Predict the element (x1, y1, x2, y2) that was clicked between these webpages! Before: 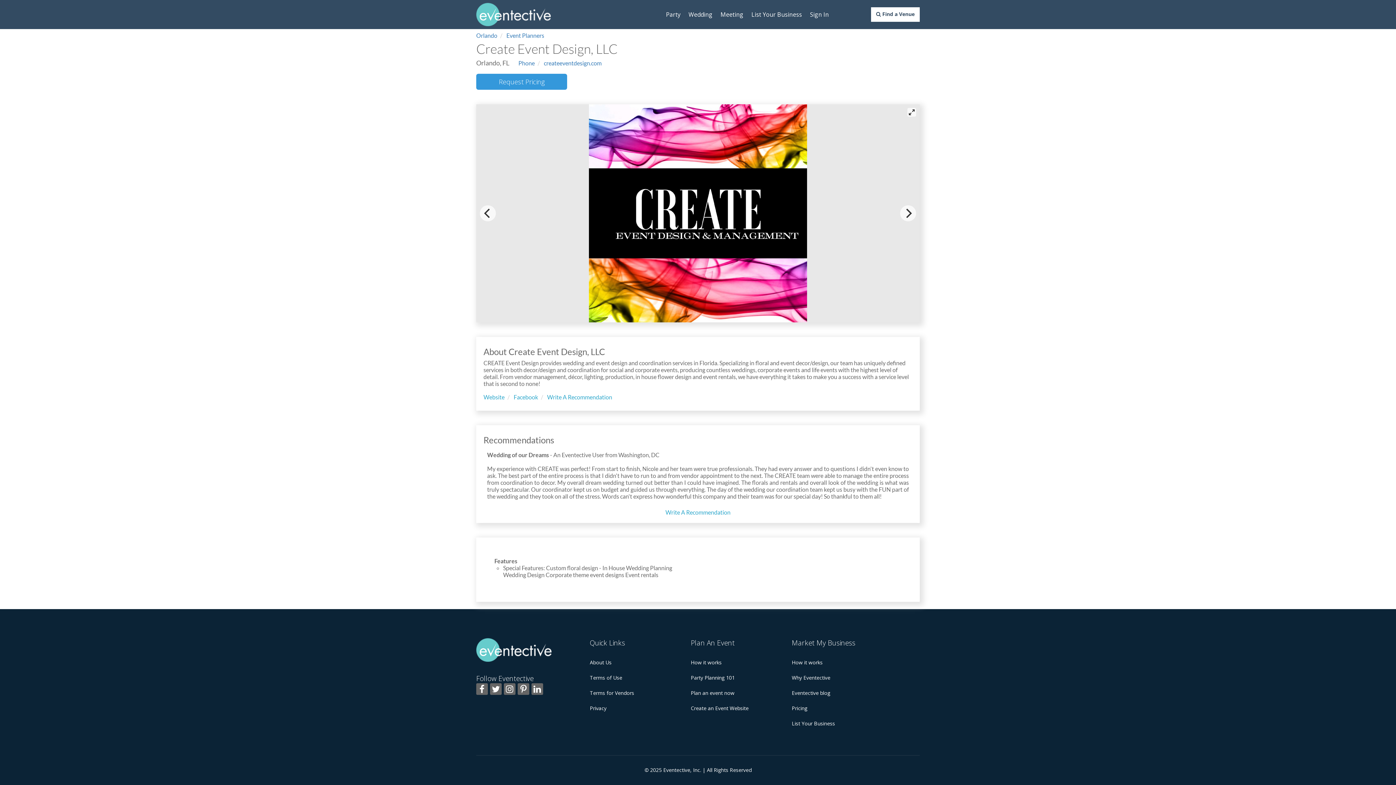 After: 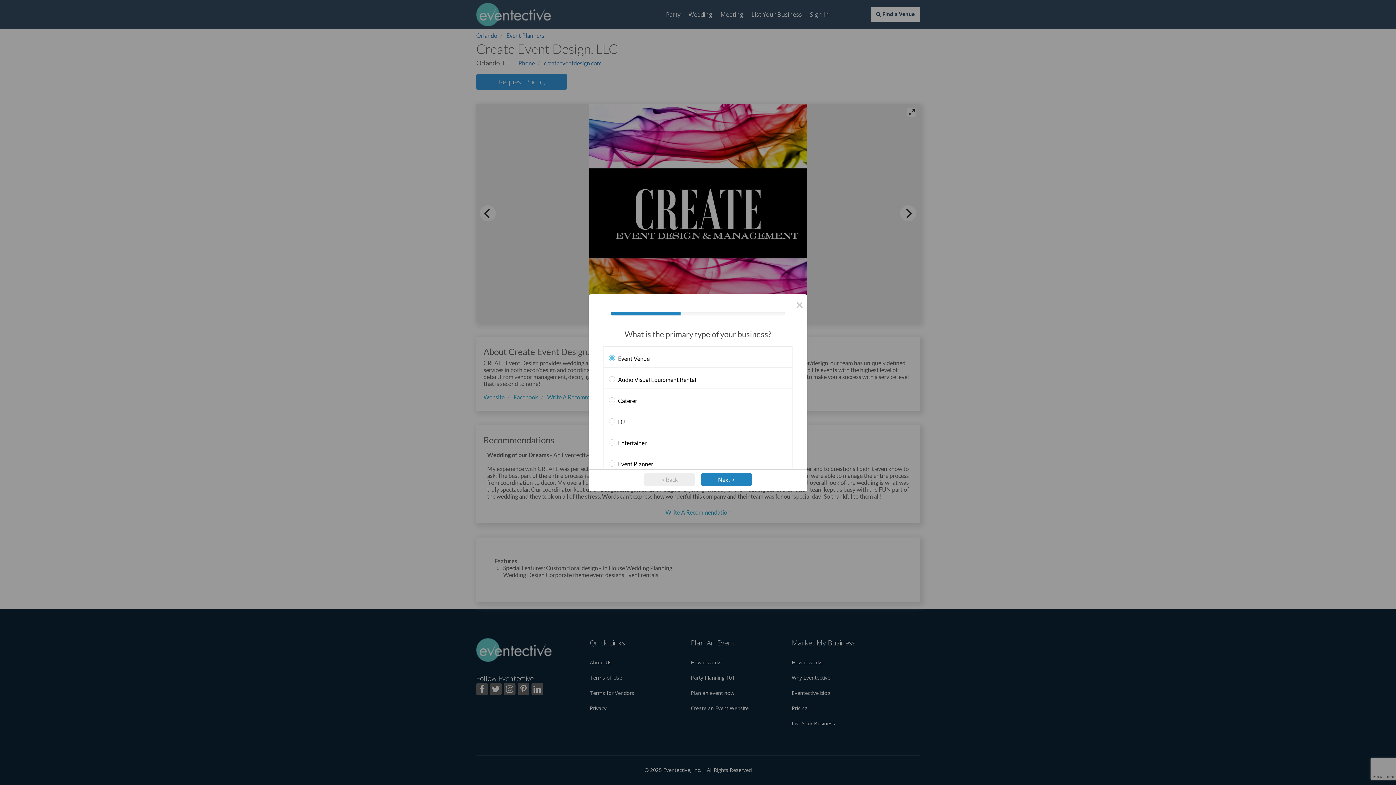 Action: bbox: (751, 0, 802, 29) label: List Your Business